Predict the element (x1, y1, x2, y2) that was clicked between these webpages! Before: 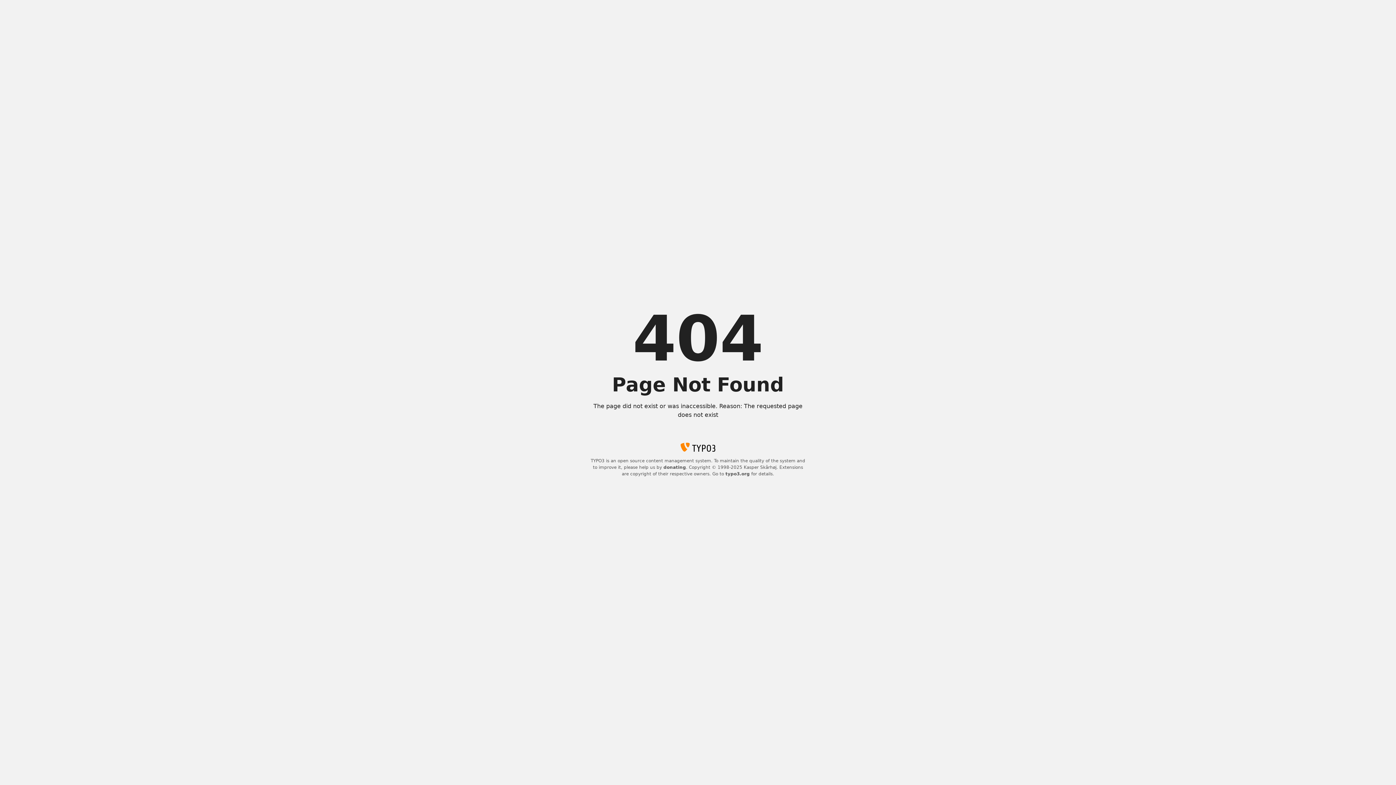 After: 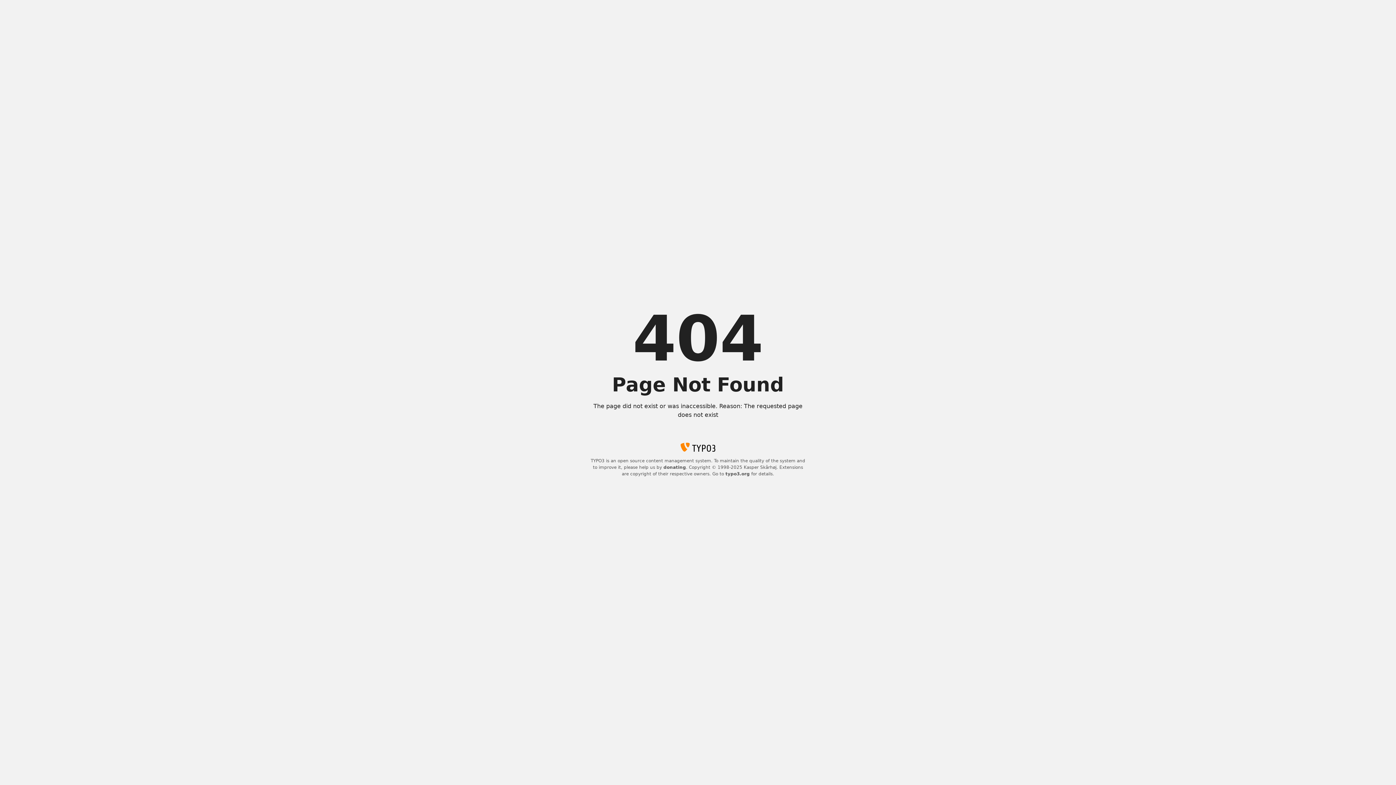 Action: label: donating bbox: (663, 465, 686, 470)